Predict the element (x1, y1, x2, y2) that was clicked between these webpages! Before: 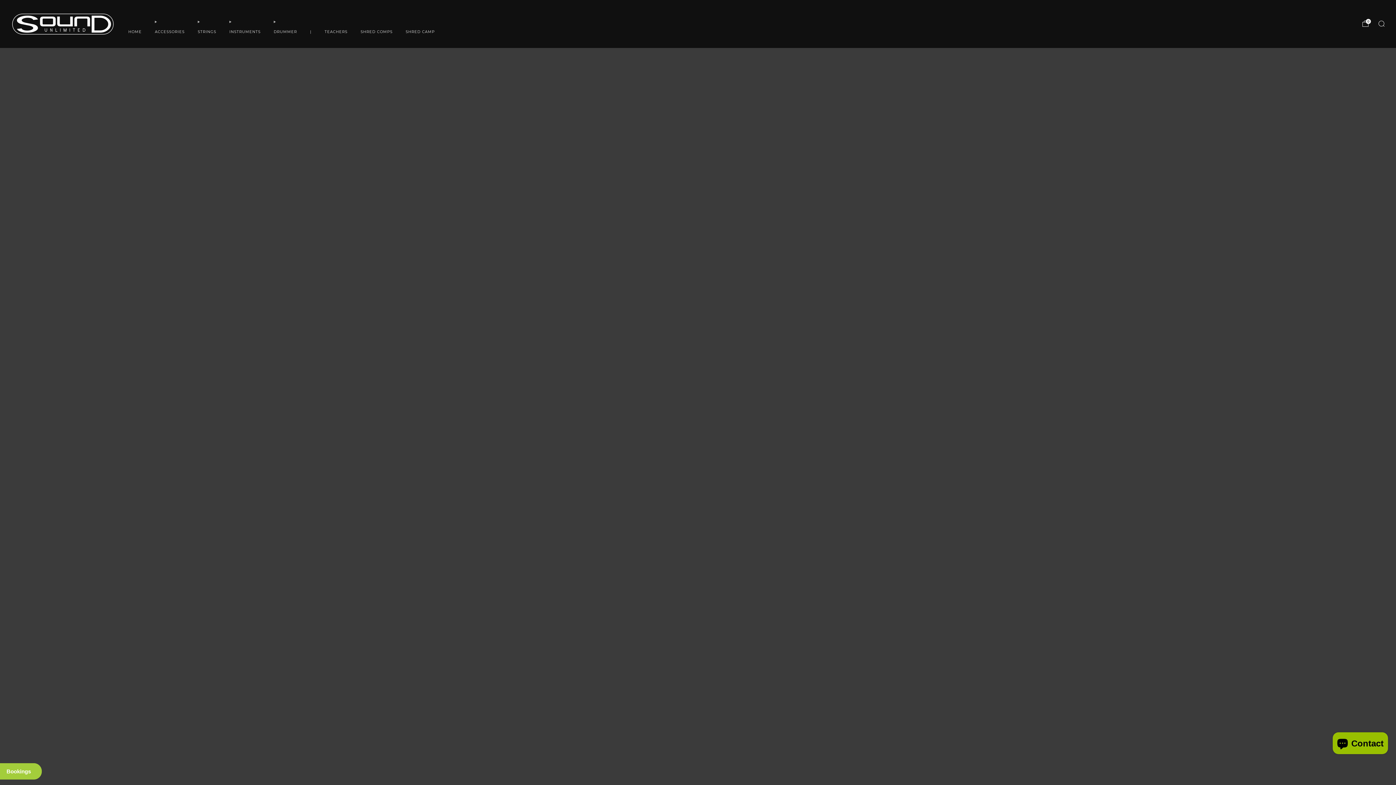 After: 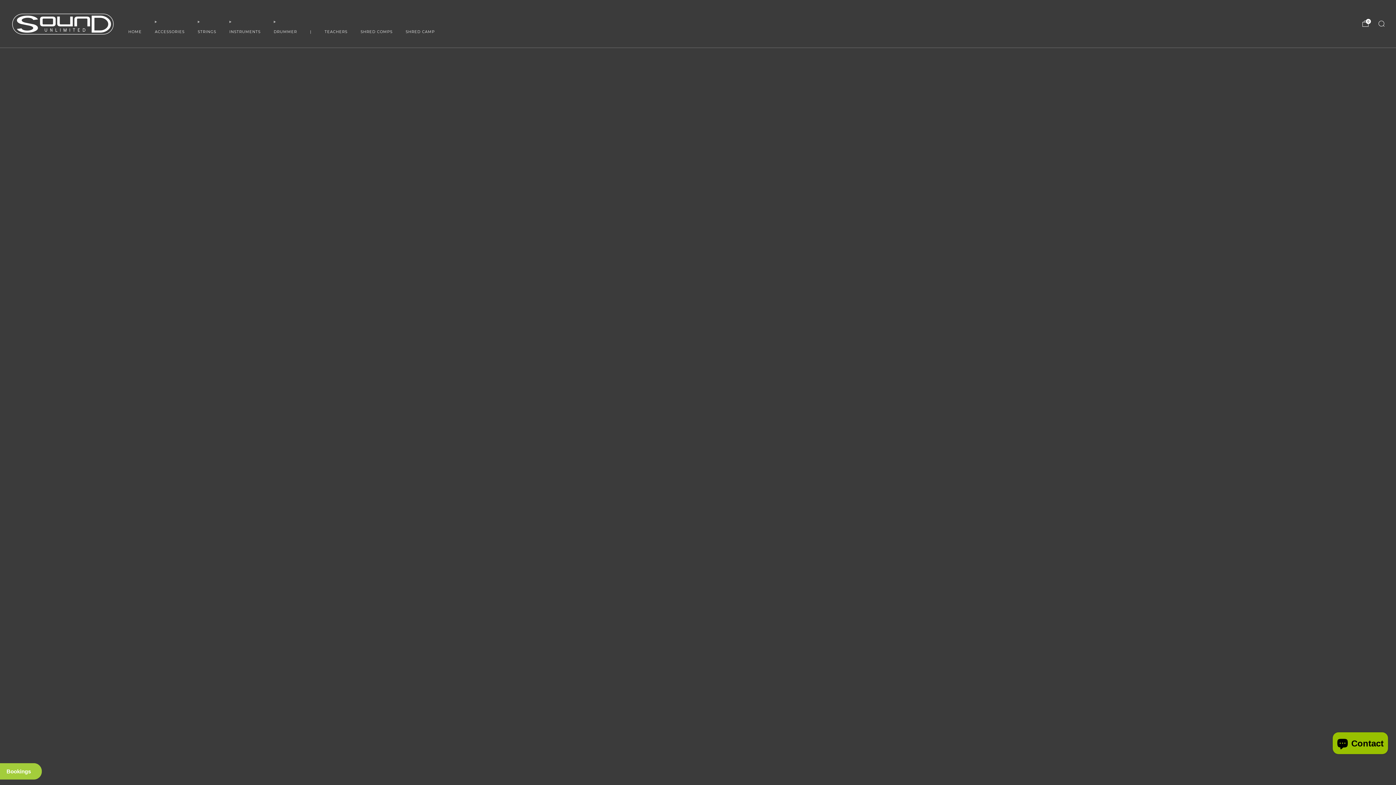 Action: label: HOME bbox: (128, 26, 141, 37)